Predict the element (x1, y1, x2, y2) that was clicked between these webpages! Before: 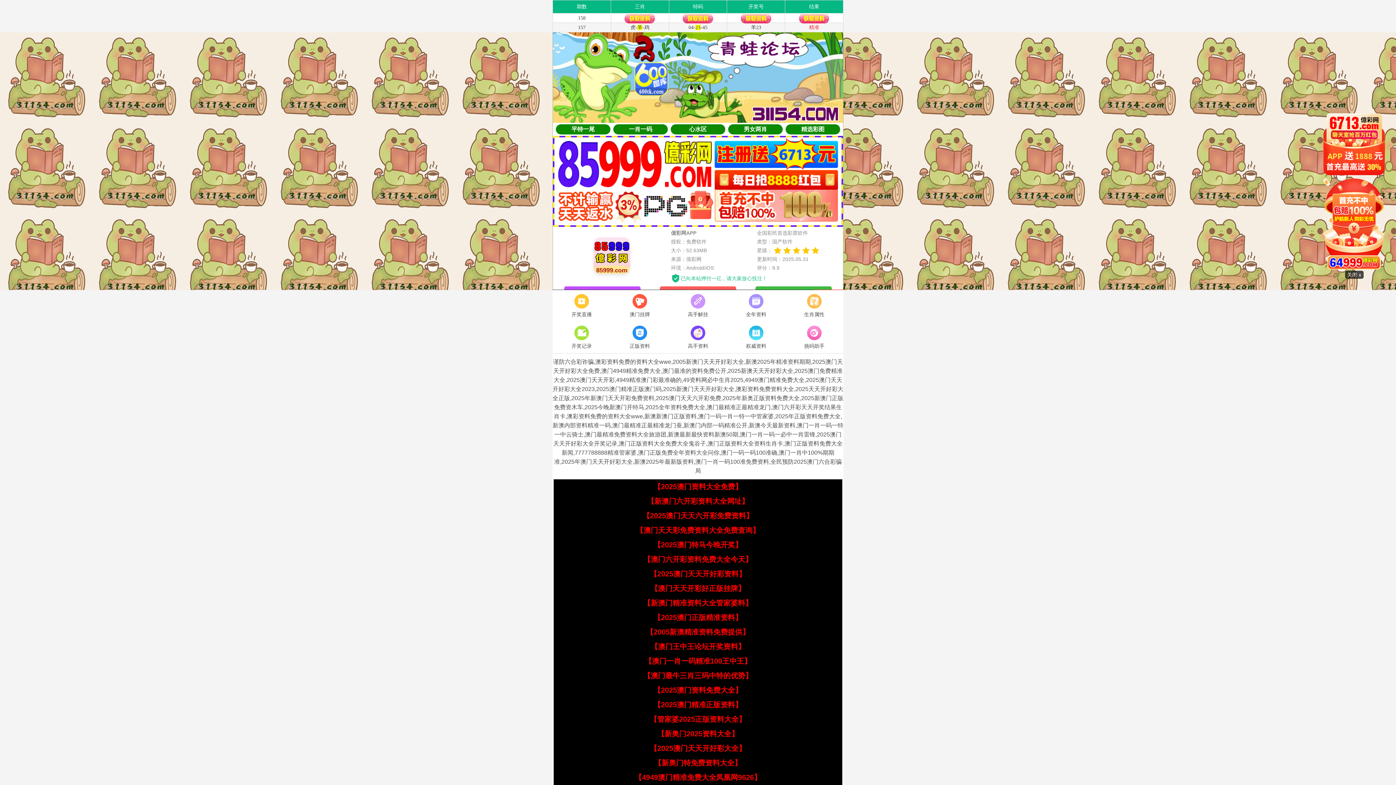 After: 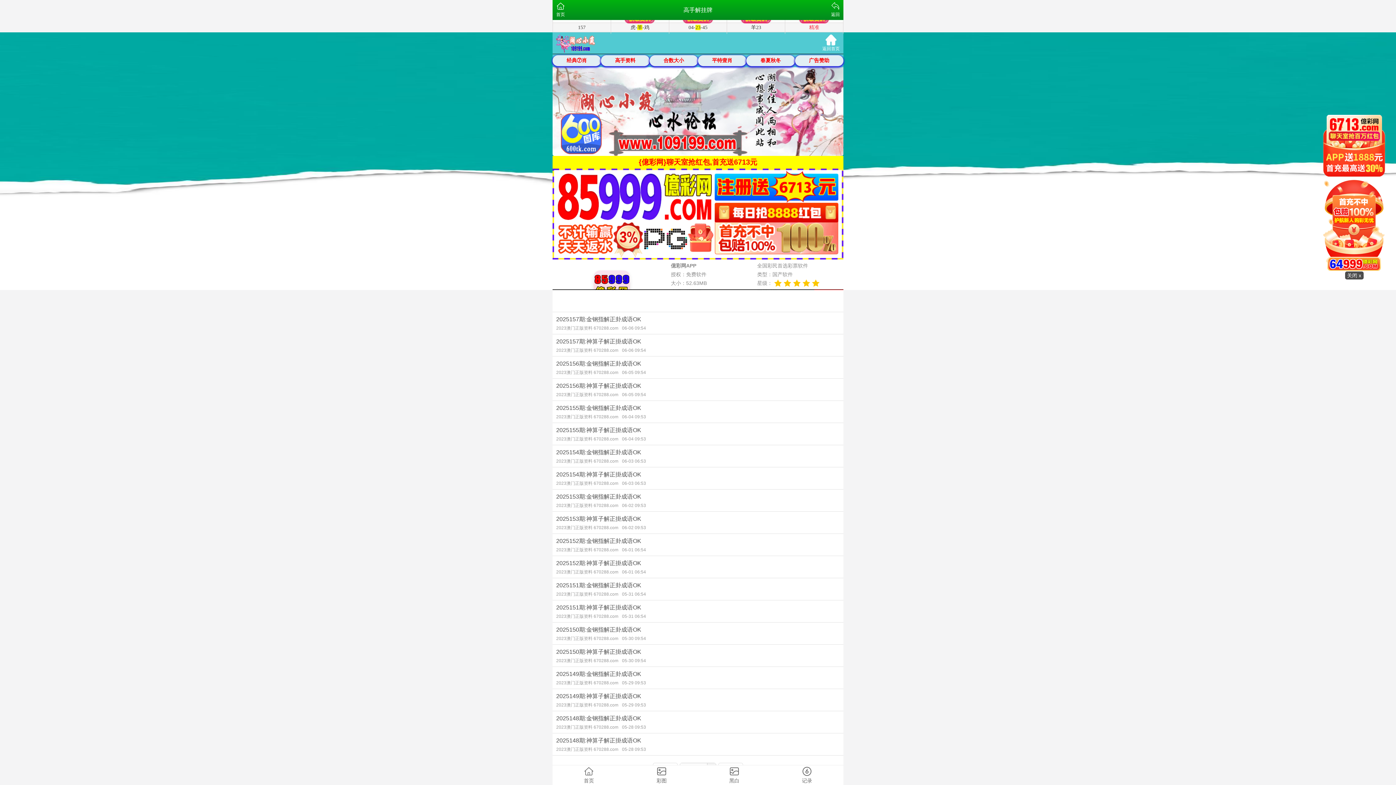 Action: bbox: (669, 292, 727, 319) label: 高手解挂